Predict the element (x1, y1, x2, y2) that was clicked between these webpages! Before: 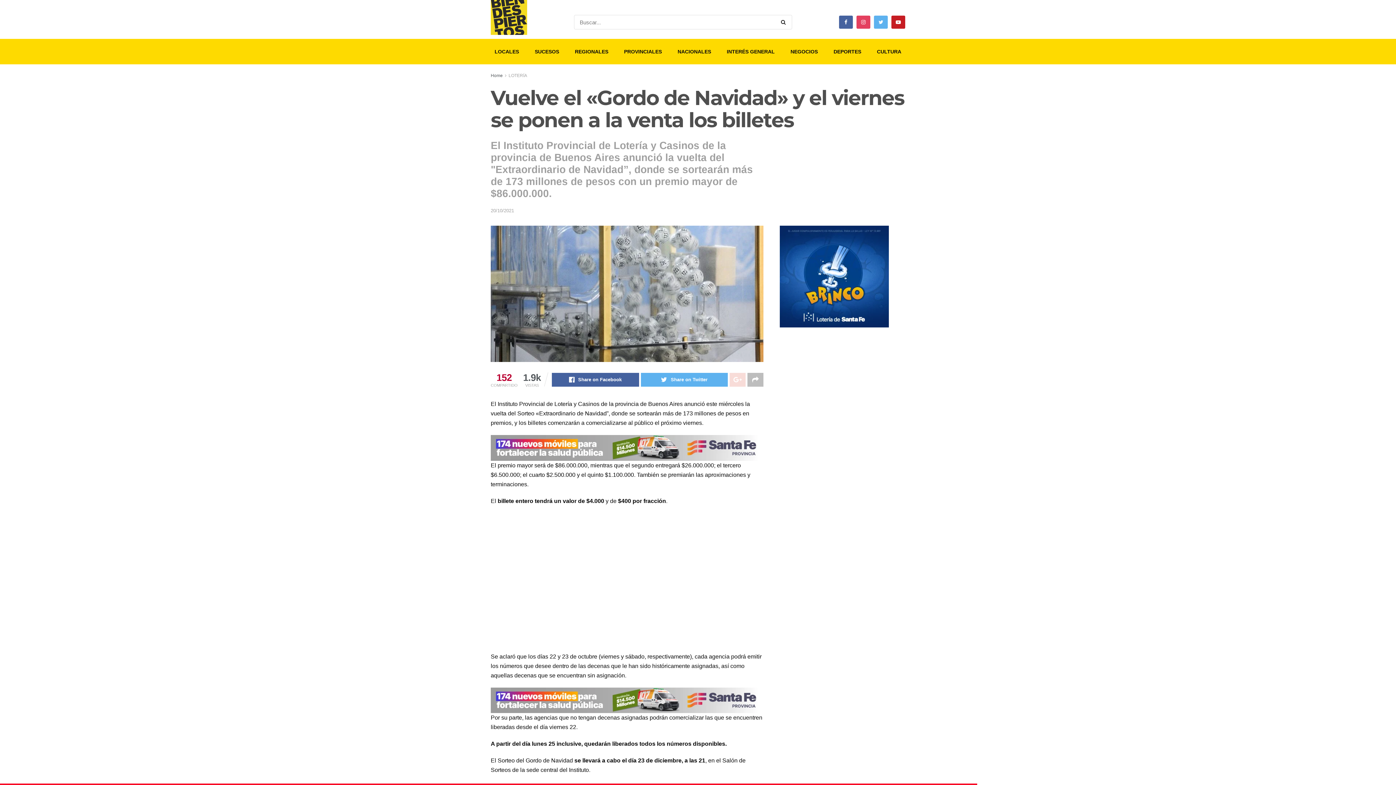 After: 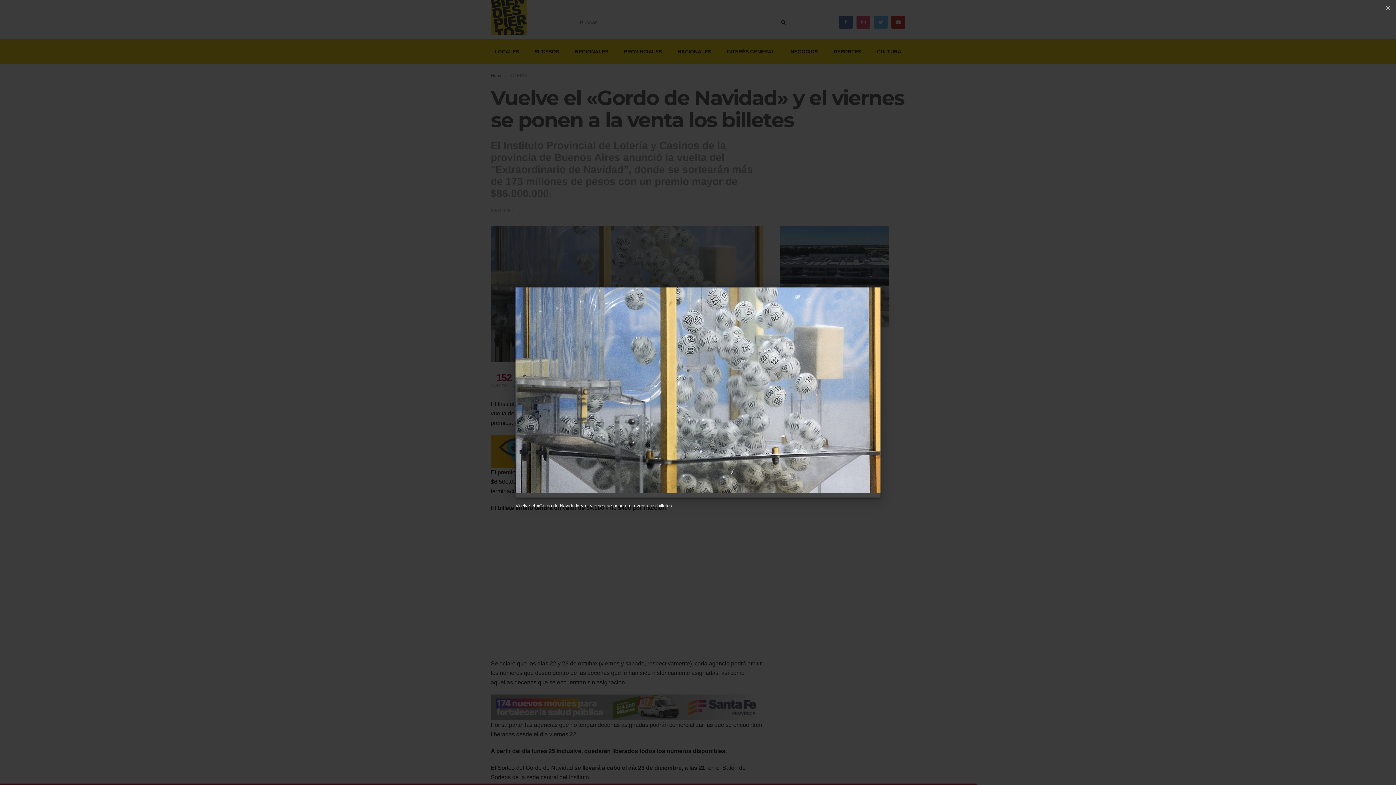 Action: bbox: (490, 225, 763, 362)